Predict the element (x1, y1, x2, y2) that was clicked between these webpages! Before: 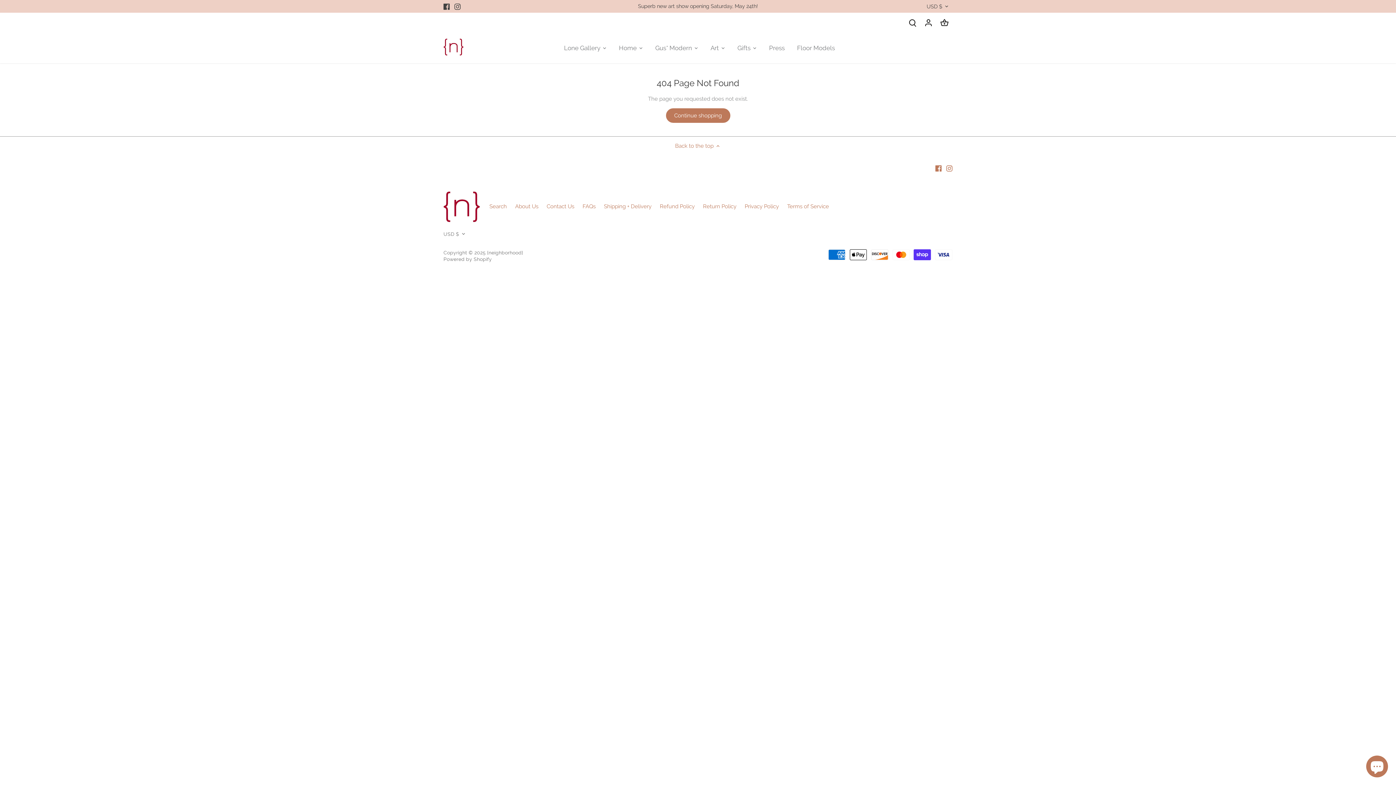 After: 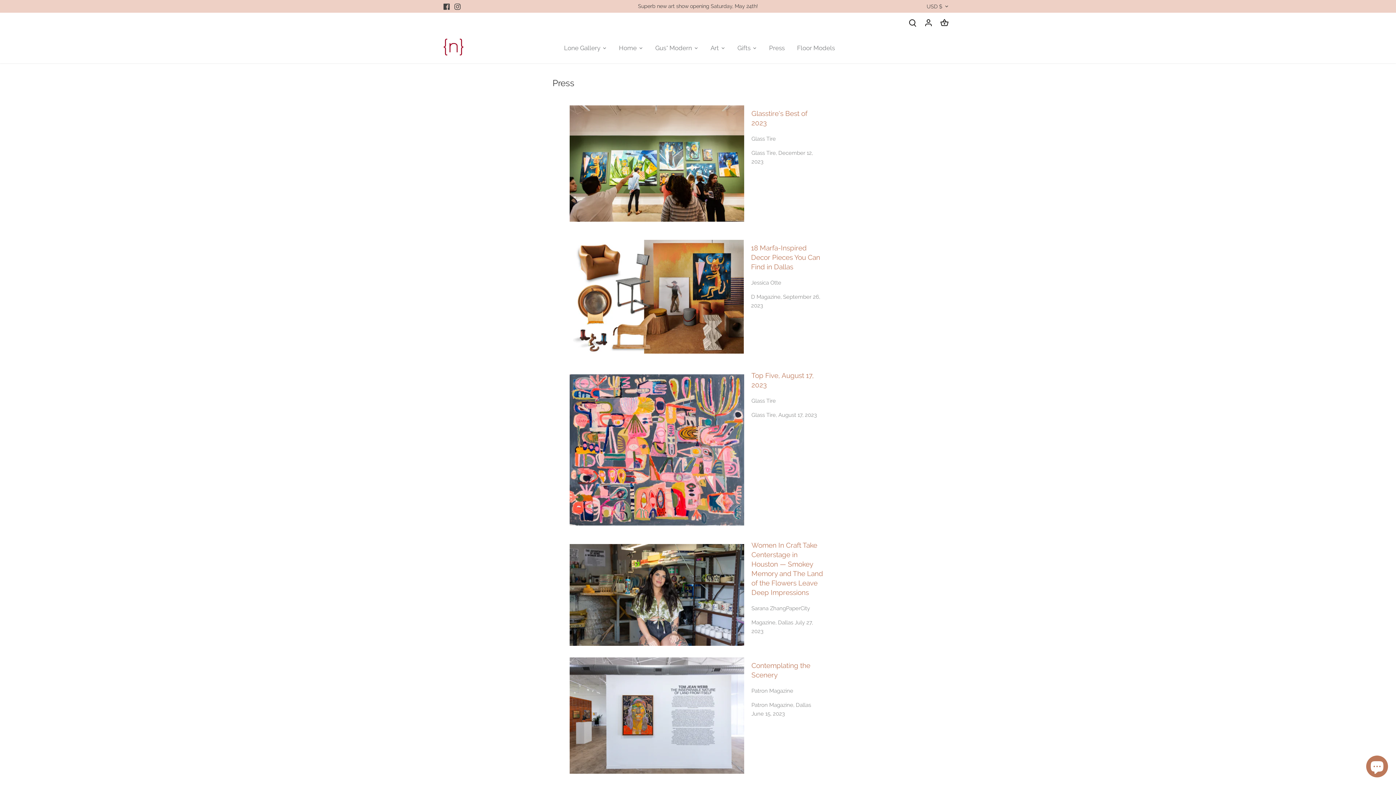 Action: label: Press bbox: (763, 38, 791, 58)